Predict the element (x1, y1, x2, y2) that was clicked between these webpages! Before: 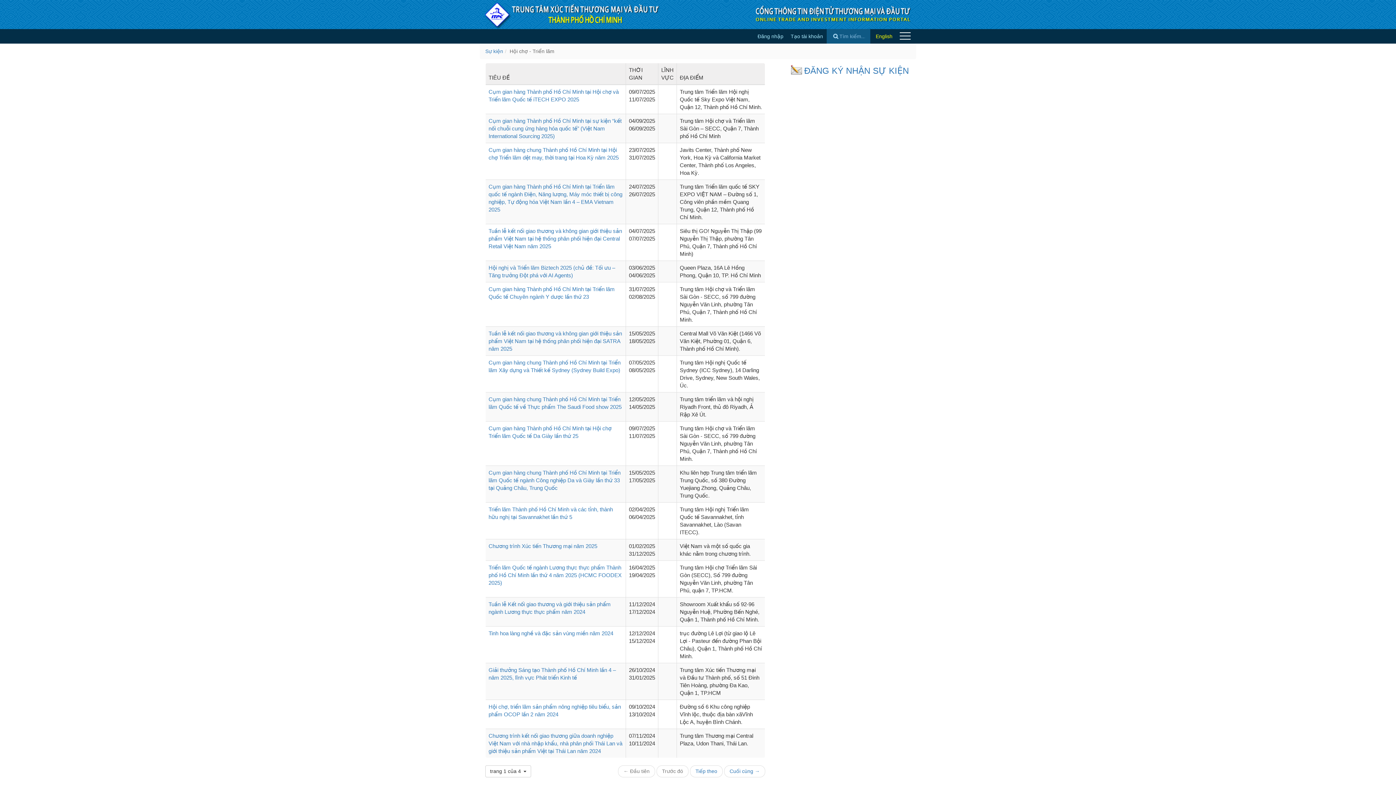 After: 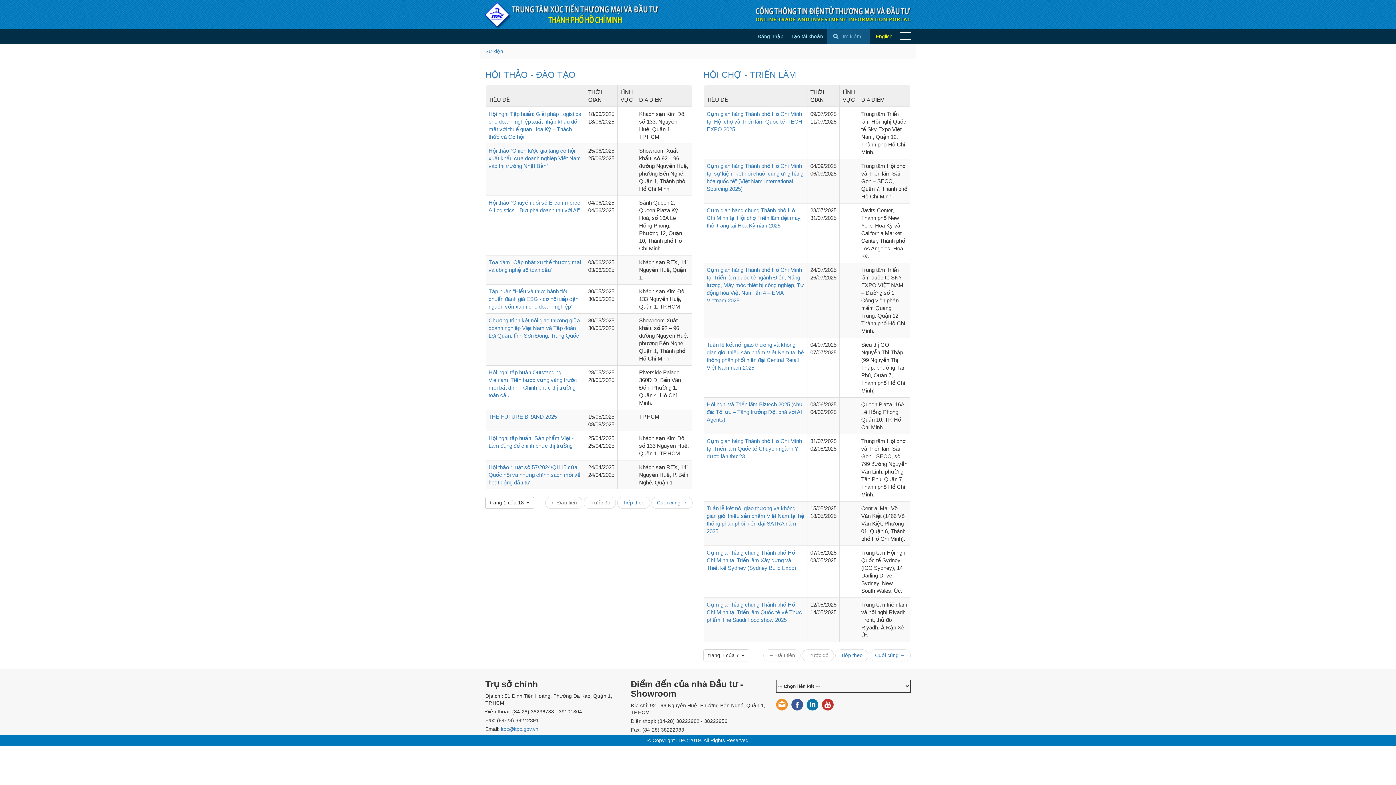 Action: bbox: (485, 48, 503, 54) label: Sự kiện